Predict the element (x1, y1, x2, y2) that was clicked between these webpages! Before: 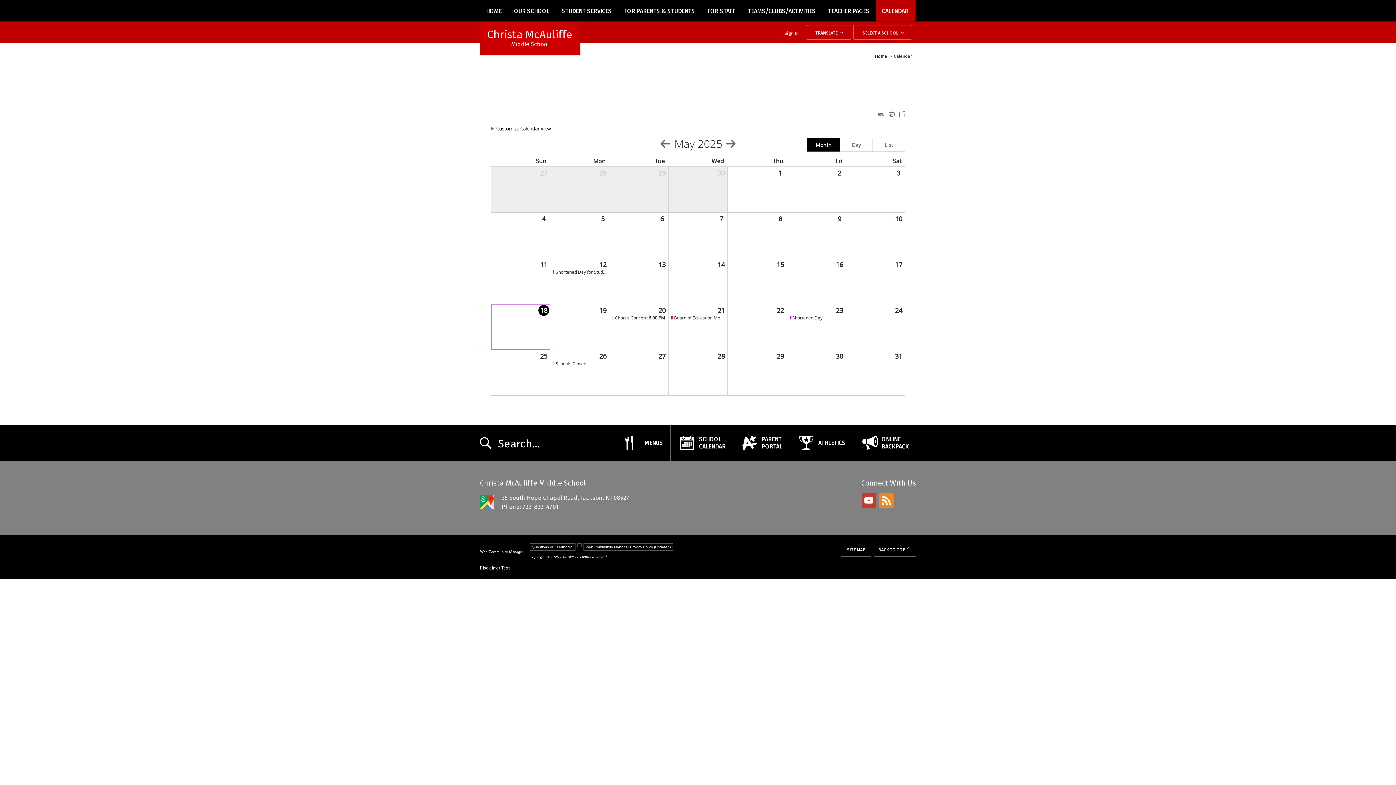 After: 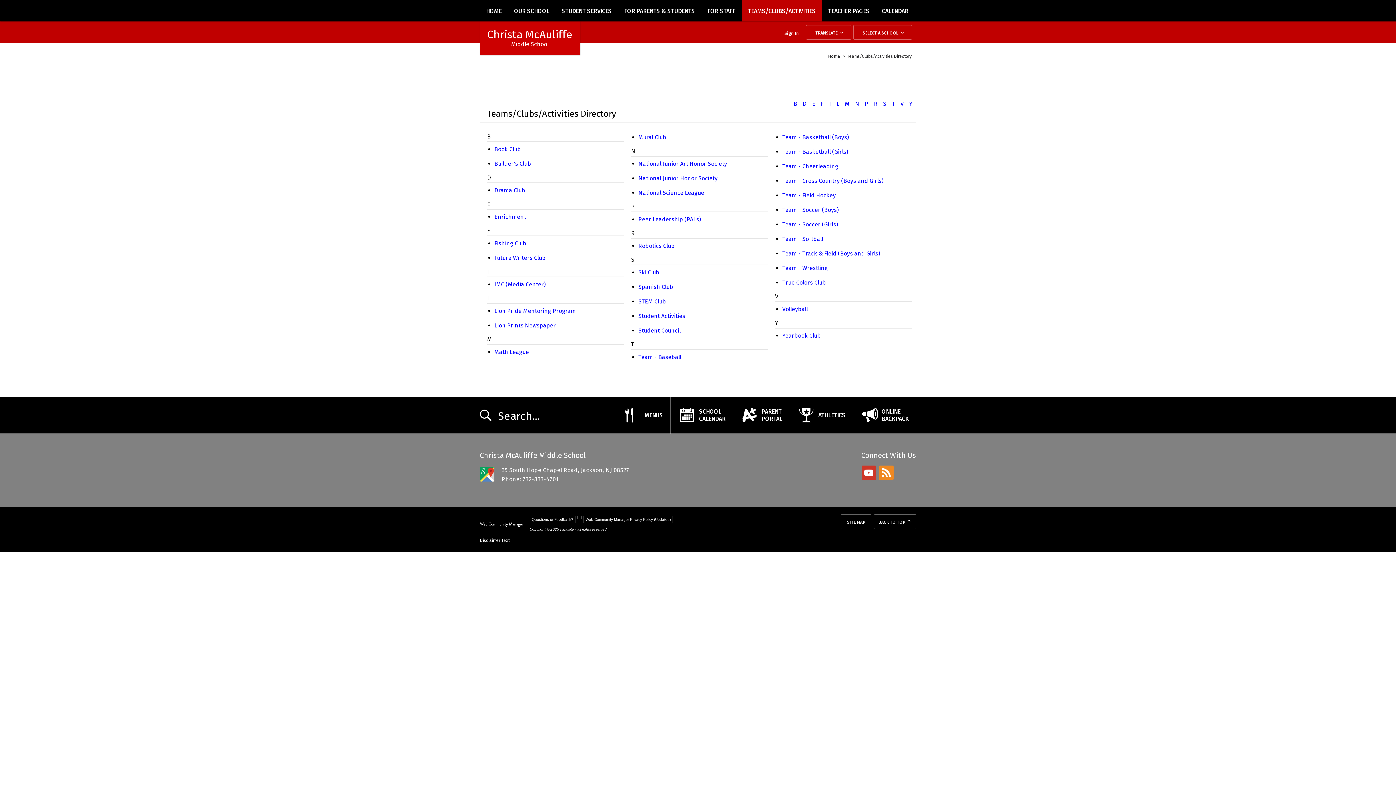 Action: bbox: (741, 0, 822, 21) label: TEAMS/CLUBS/ACTIVITIES